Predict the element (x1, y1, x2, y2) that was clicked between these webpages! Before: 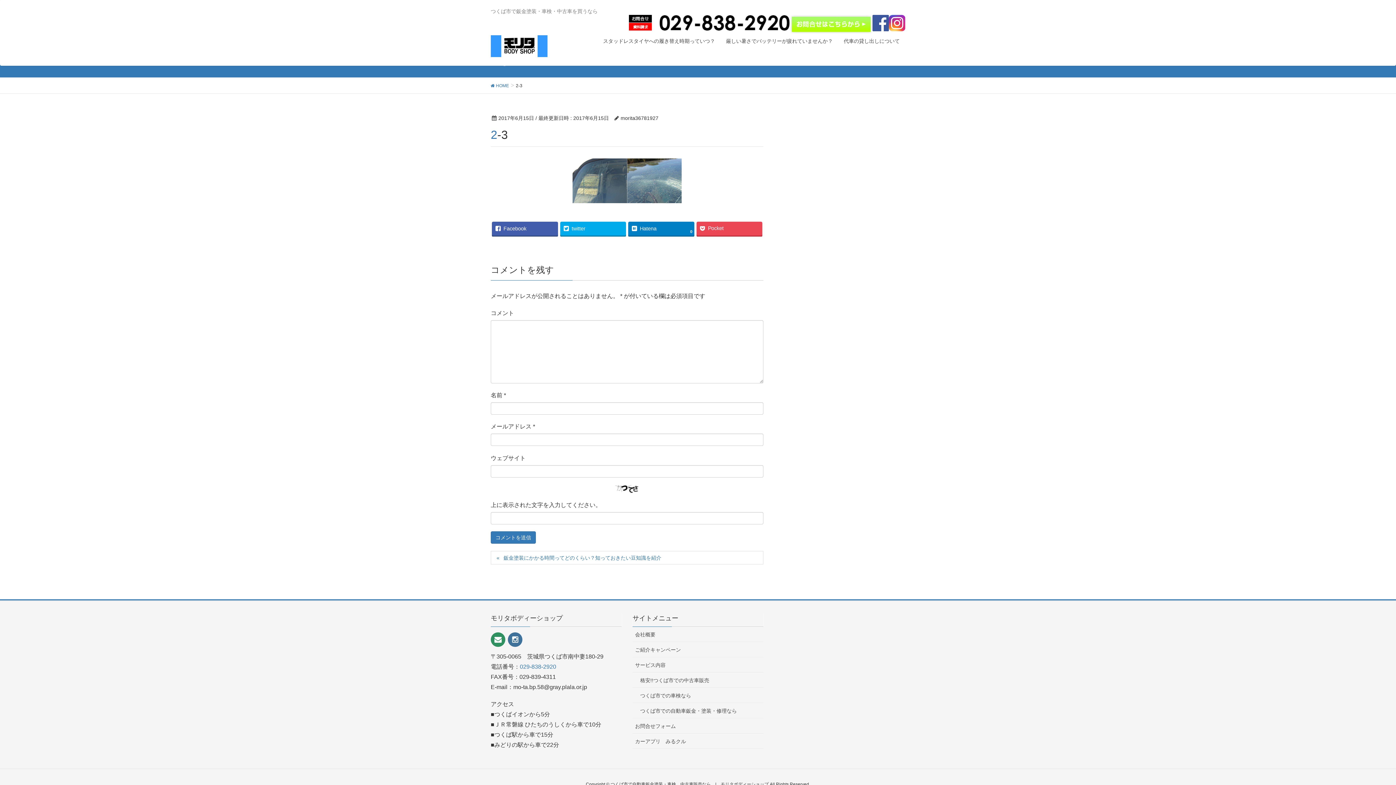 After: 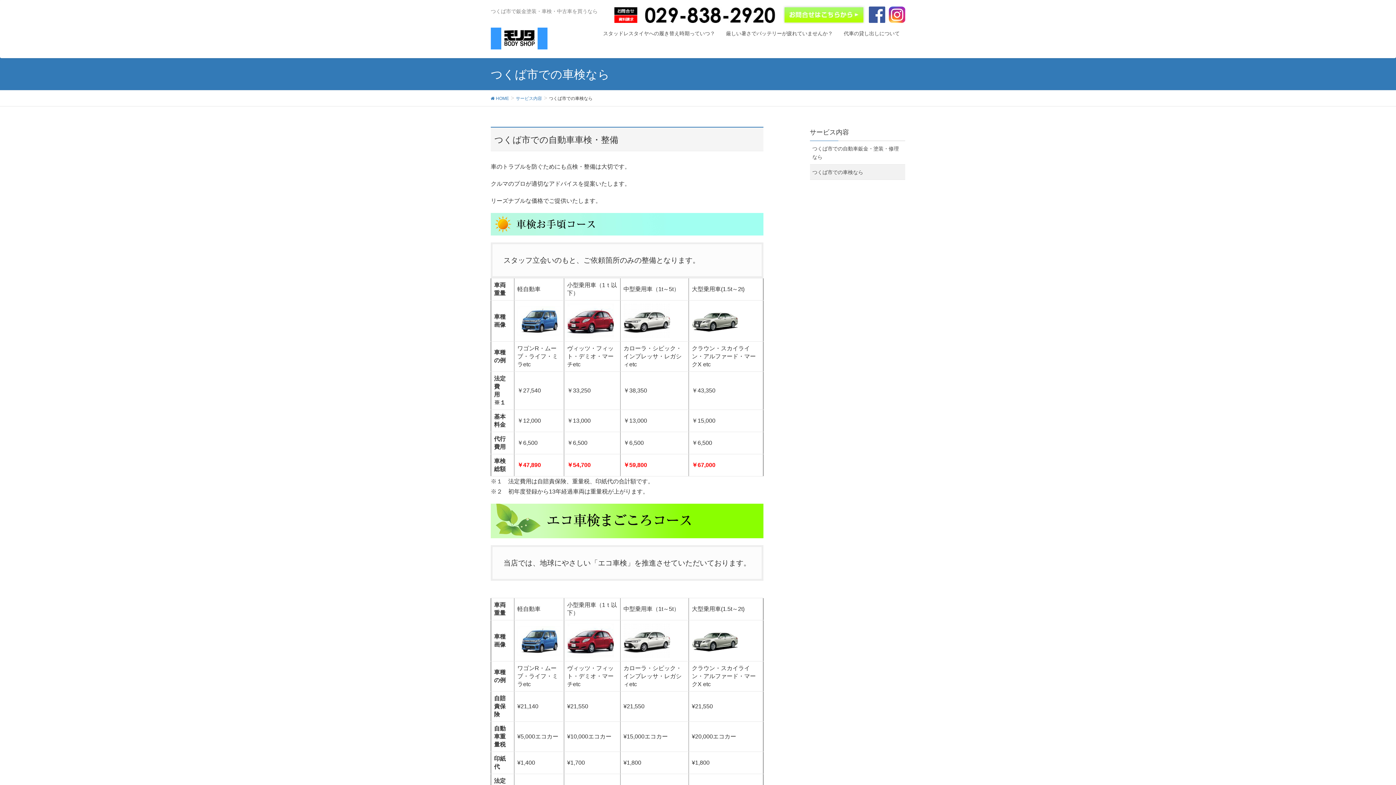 Action: bbox: (632, 688, 763, 703) label: つくば市での車検なら